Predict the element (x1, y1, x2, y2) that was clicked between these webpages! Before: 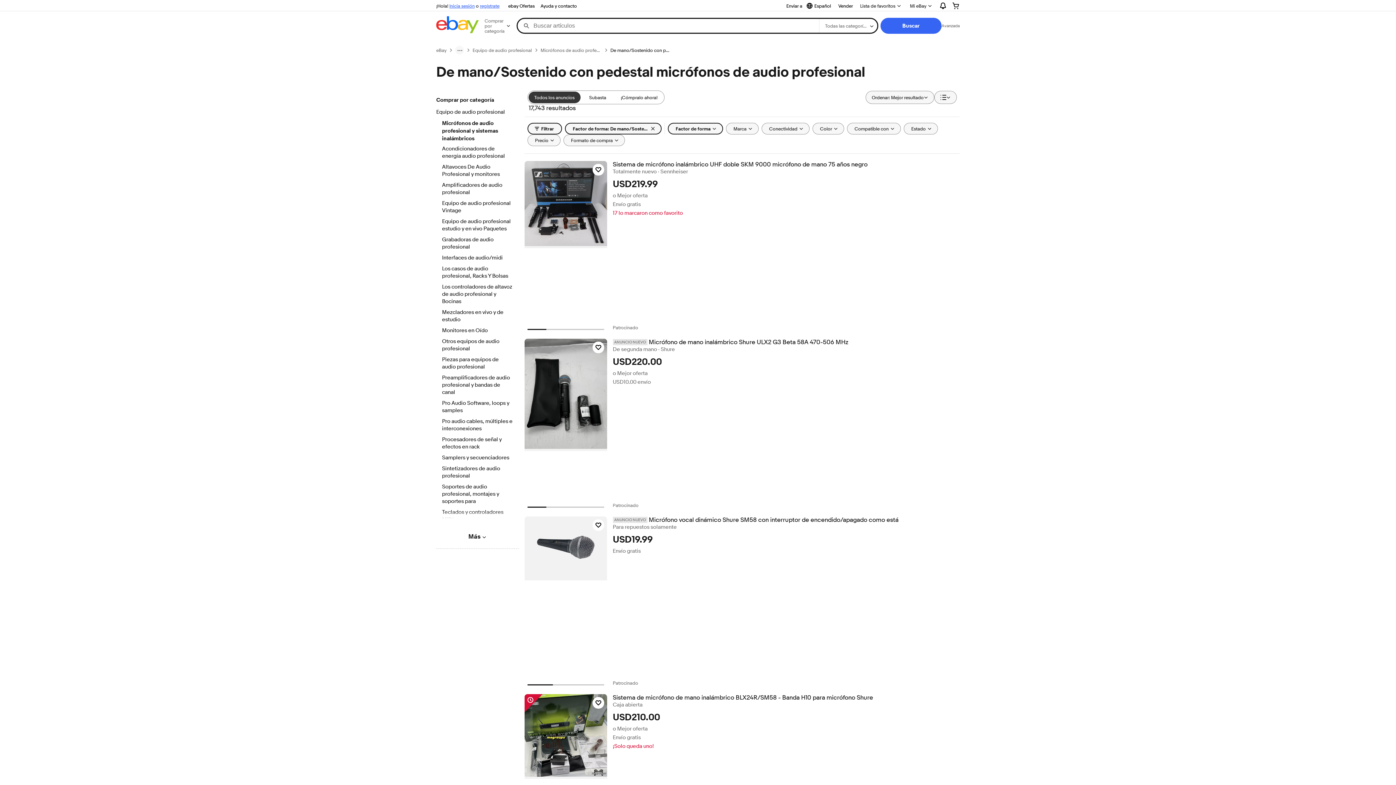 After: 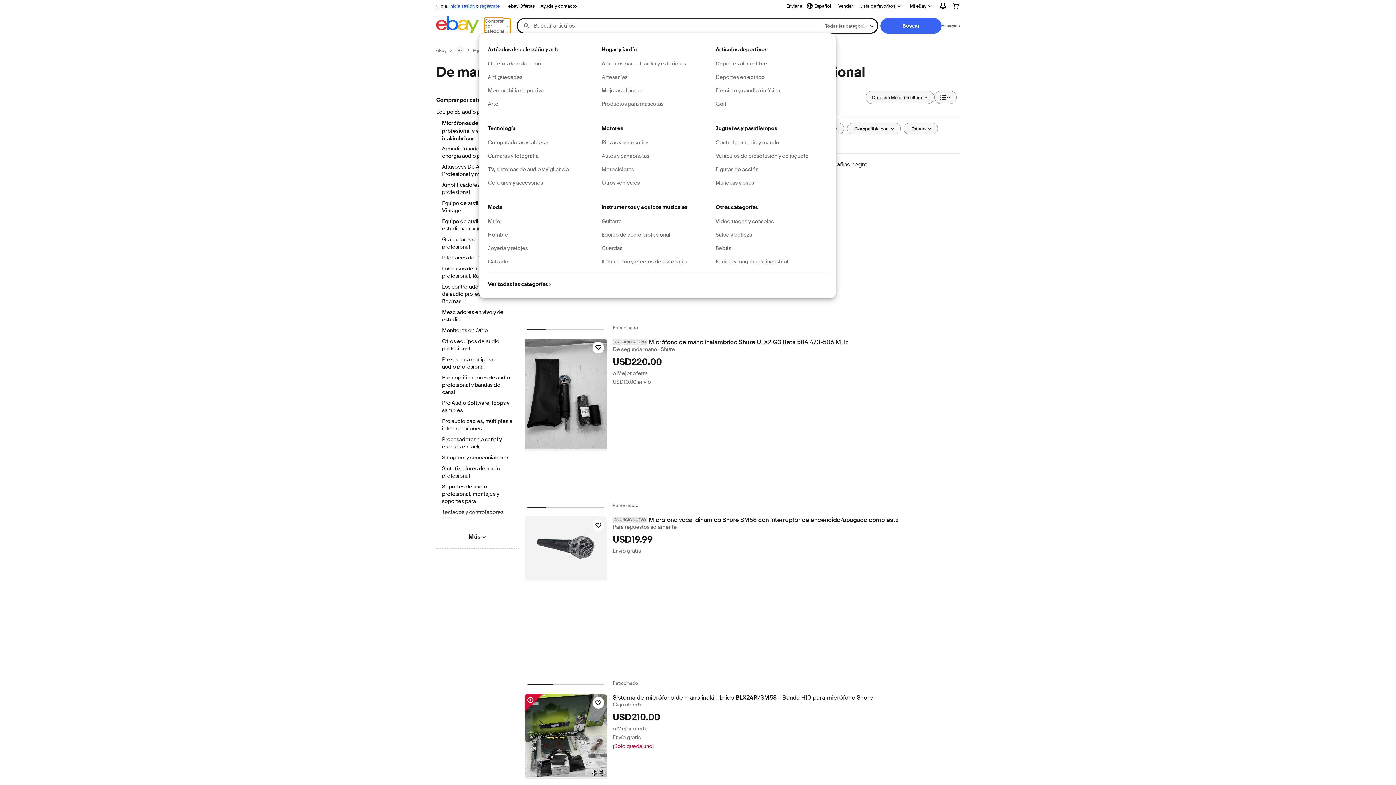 Action: label: Comprar por categoría bbox: (484, 18, 510, 33)